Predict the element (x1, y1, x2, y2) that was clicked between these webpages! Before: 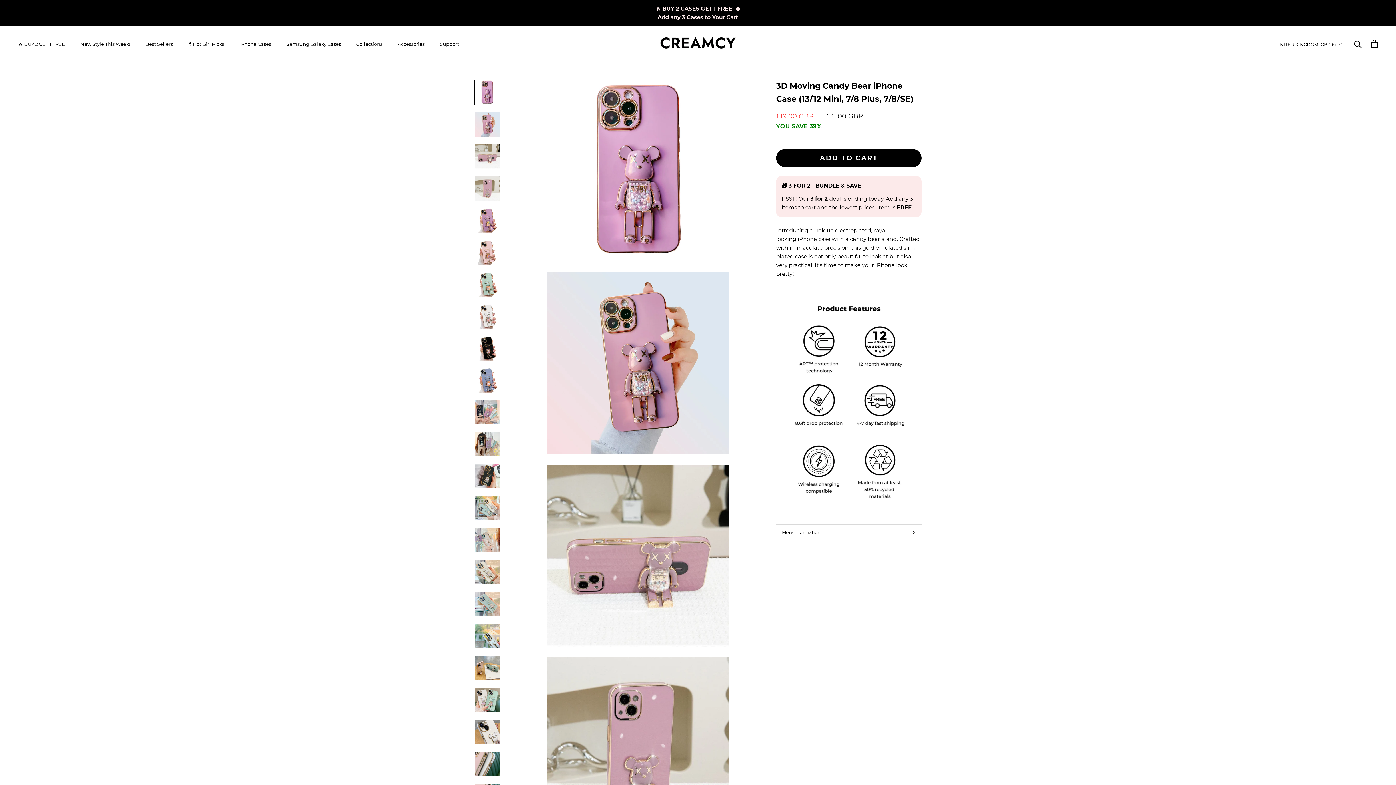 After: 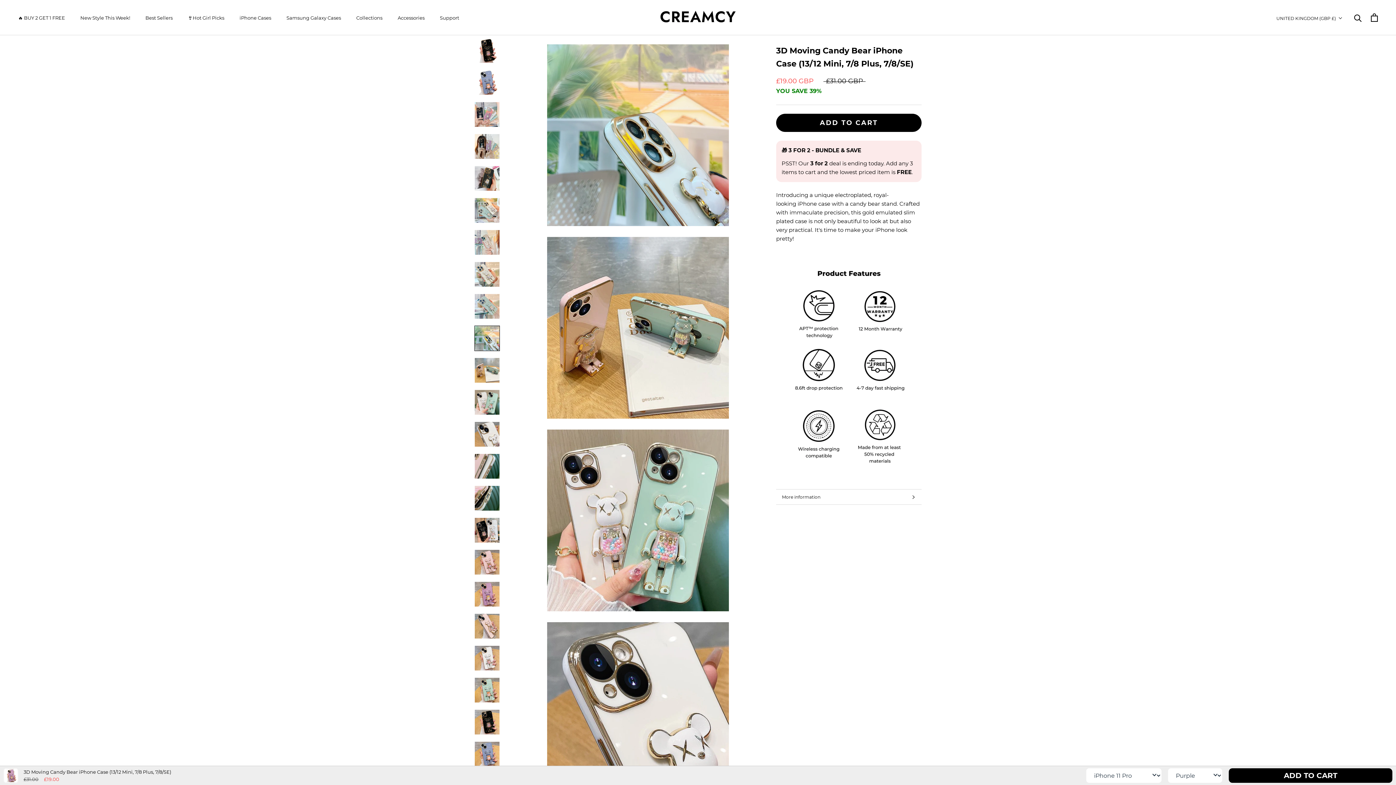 Action: bbox: (474, 623, 500, 649)